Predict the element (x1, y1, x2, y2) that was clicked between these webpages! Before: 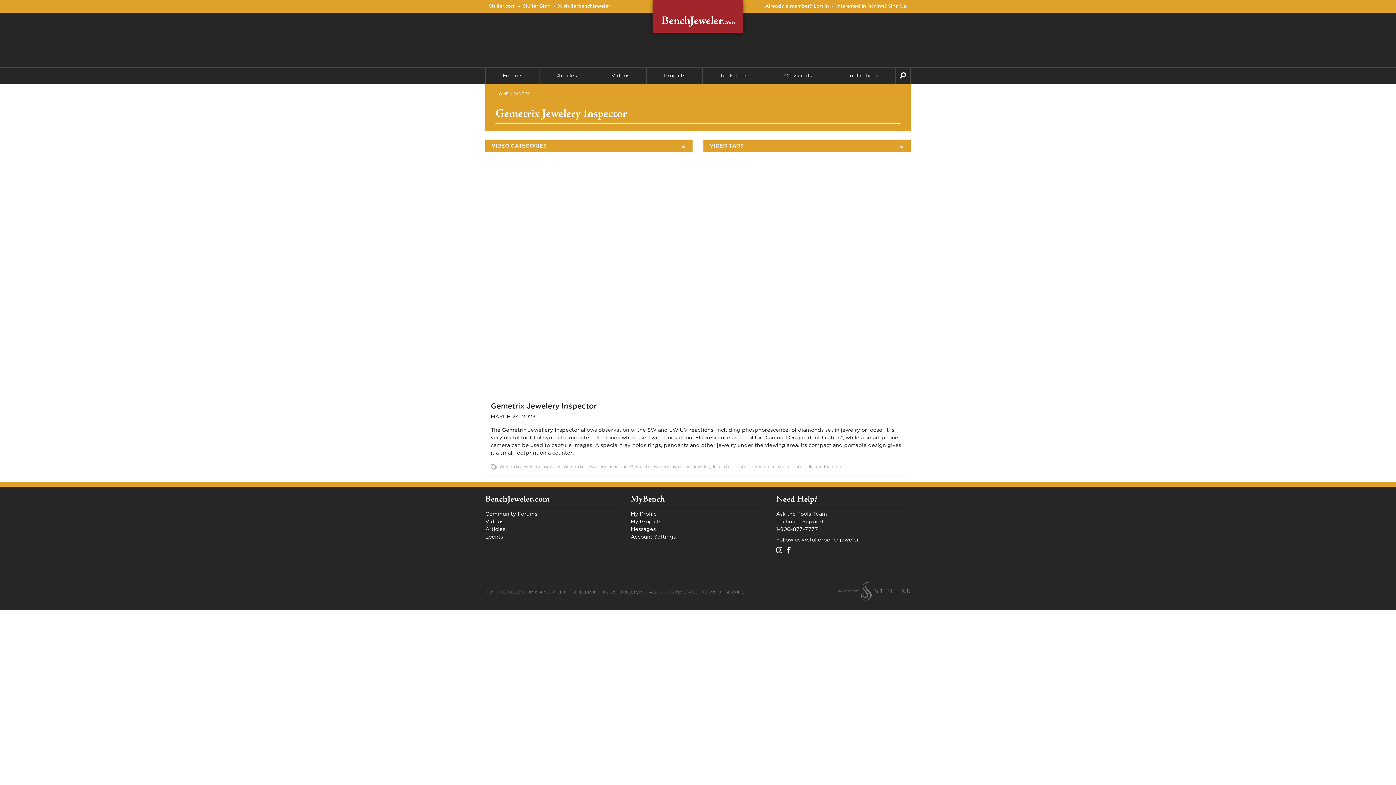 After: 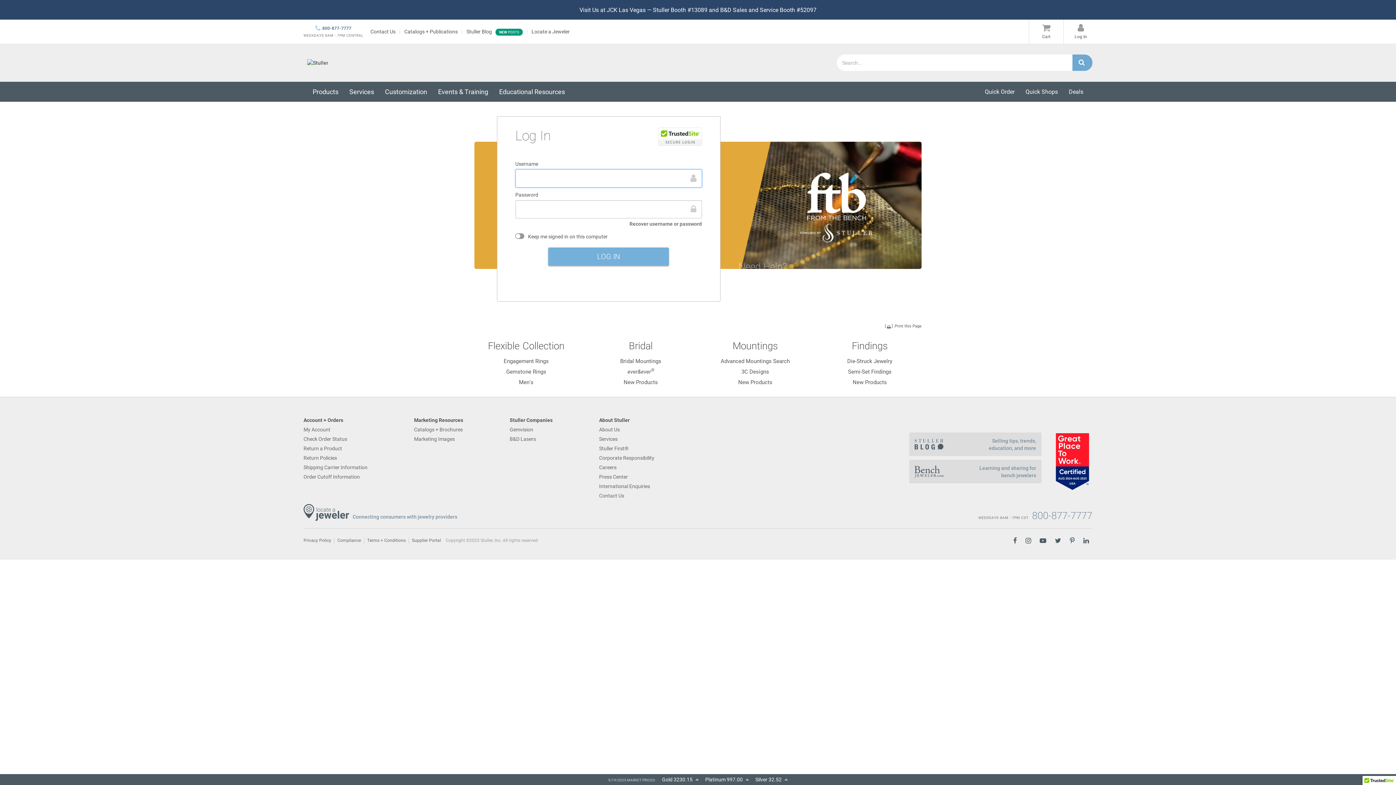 Action: label: Tools Team bbox: (703, 67, 766, 84)